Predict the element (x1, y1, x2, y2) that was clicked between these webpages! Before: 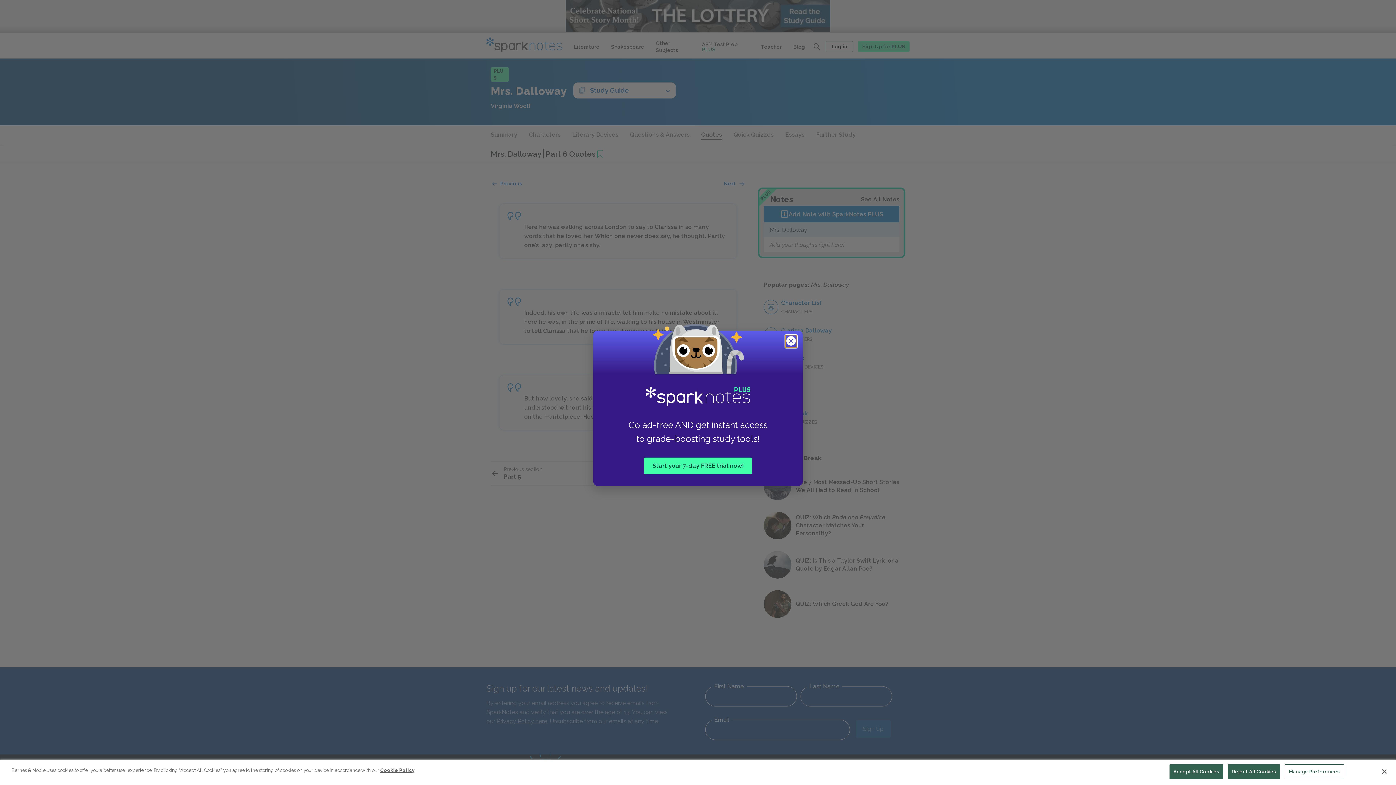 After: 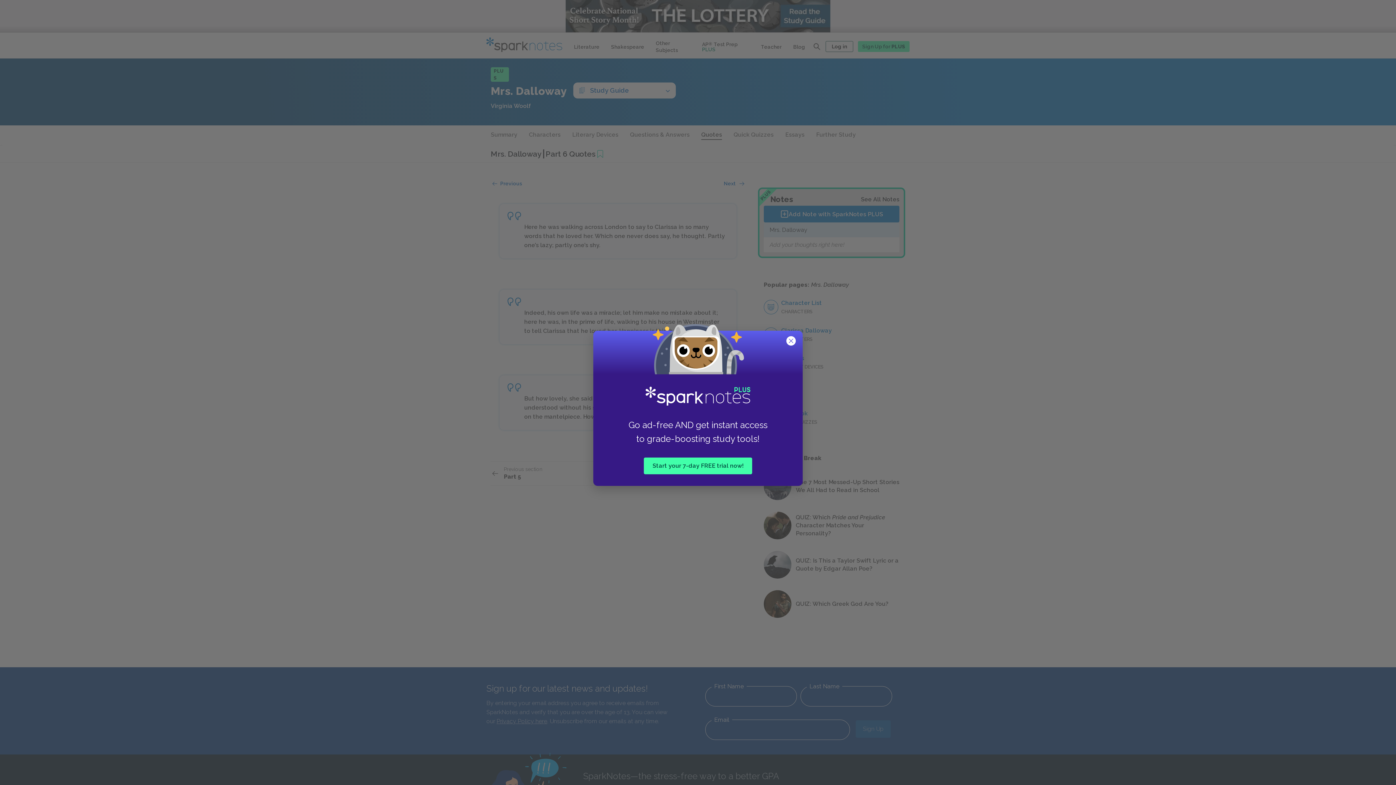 Action: label: Accept All Cookies bbox: (1169, 764, 1223, 779)